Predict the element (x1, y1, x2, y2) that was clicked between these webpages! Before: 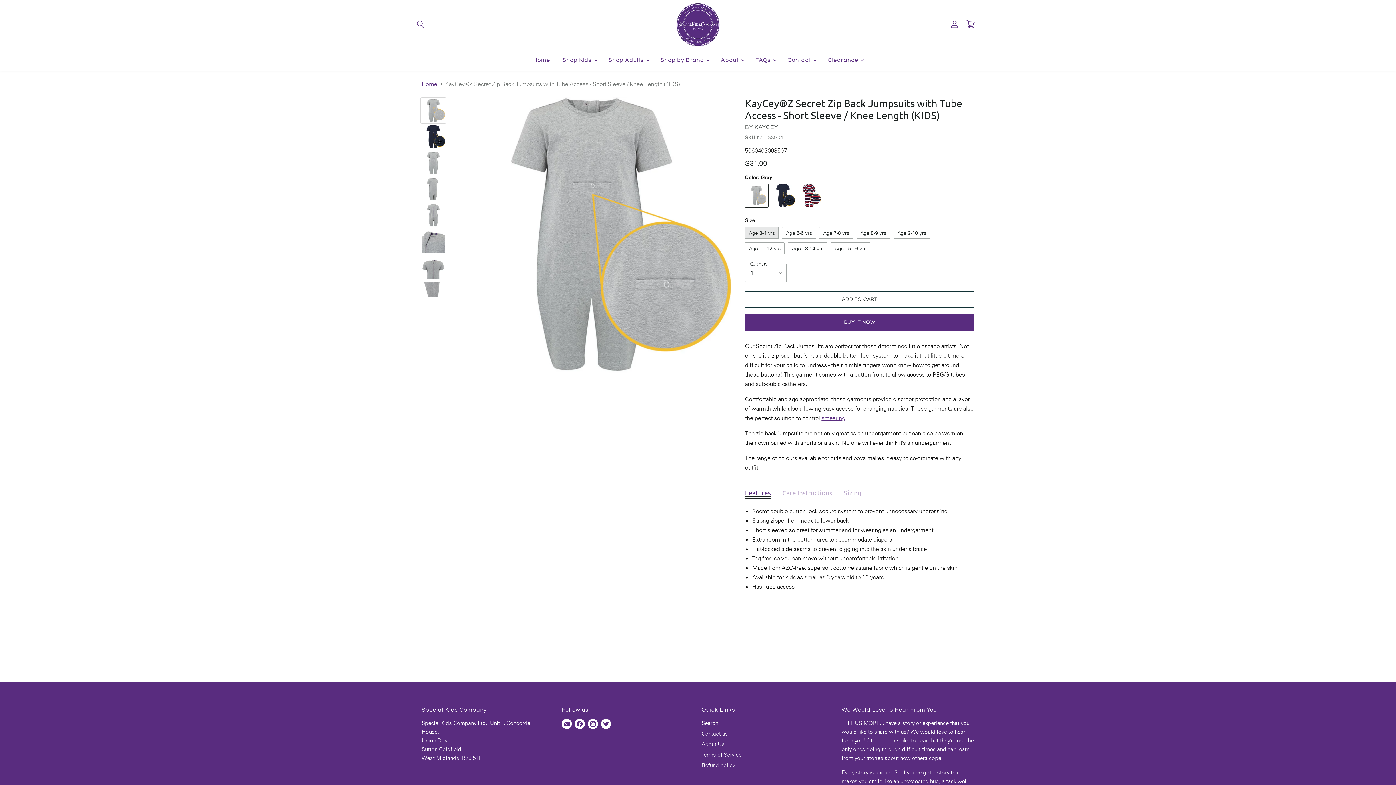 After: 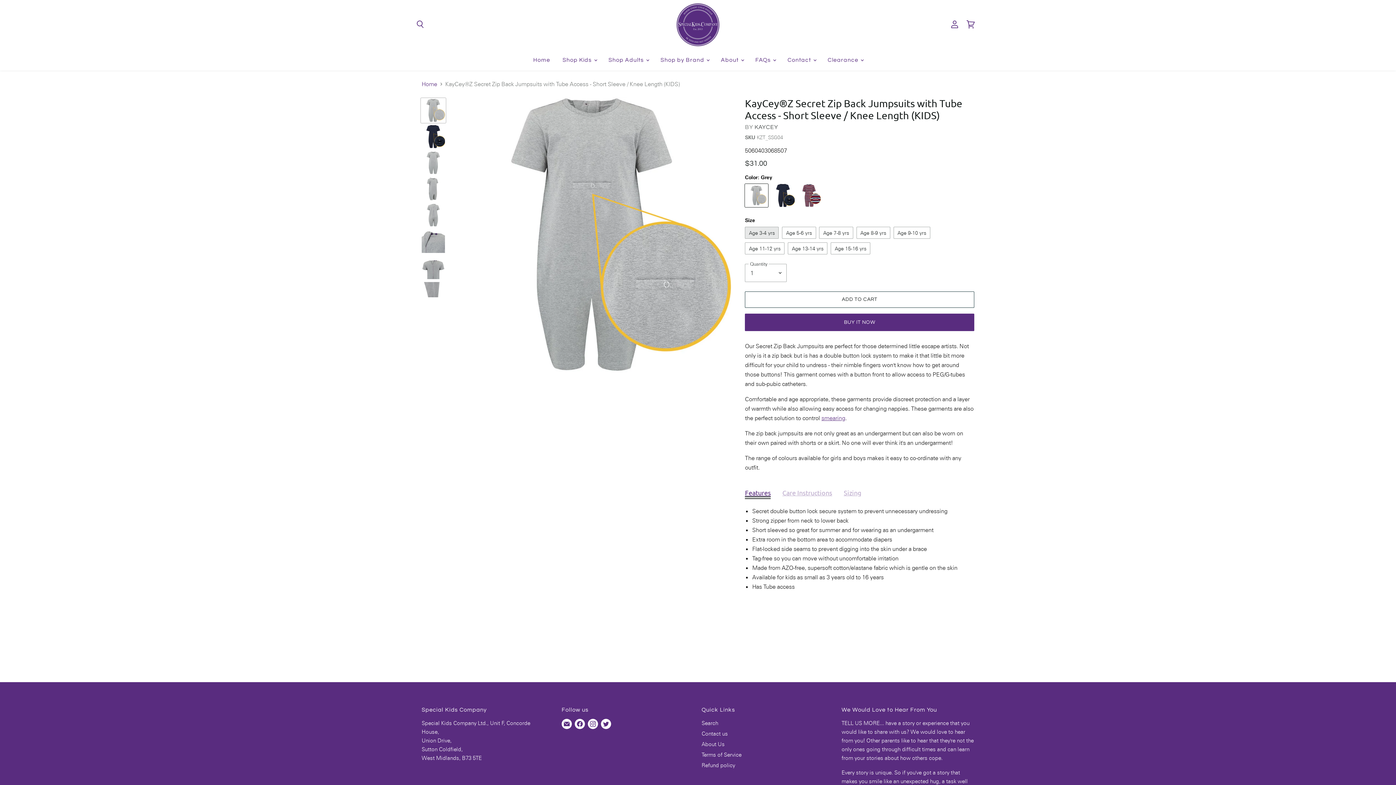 Action: label: Find us on Twitter bbox: (599, 717, 612, 730)